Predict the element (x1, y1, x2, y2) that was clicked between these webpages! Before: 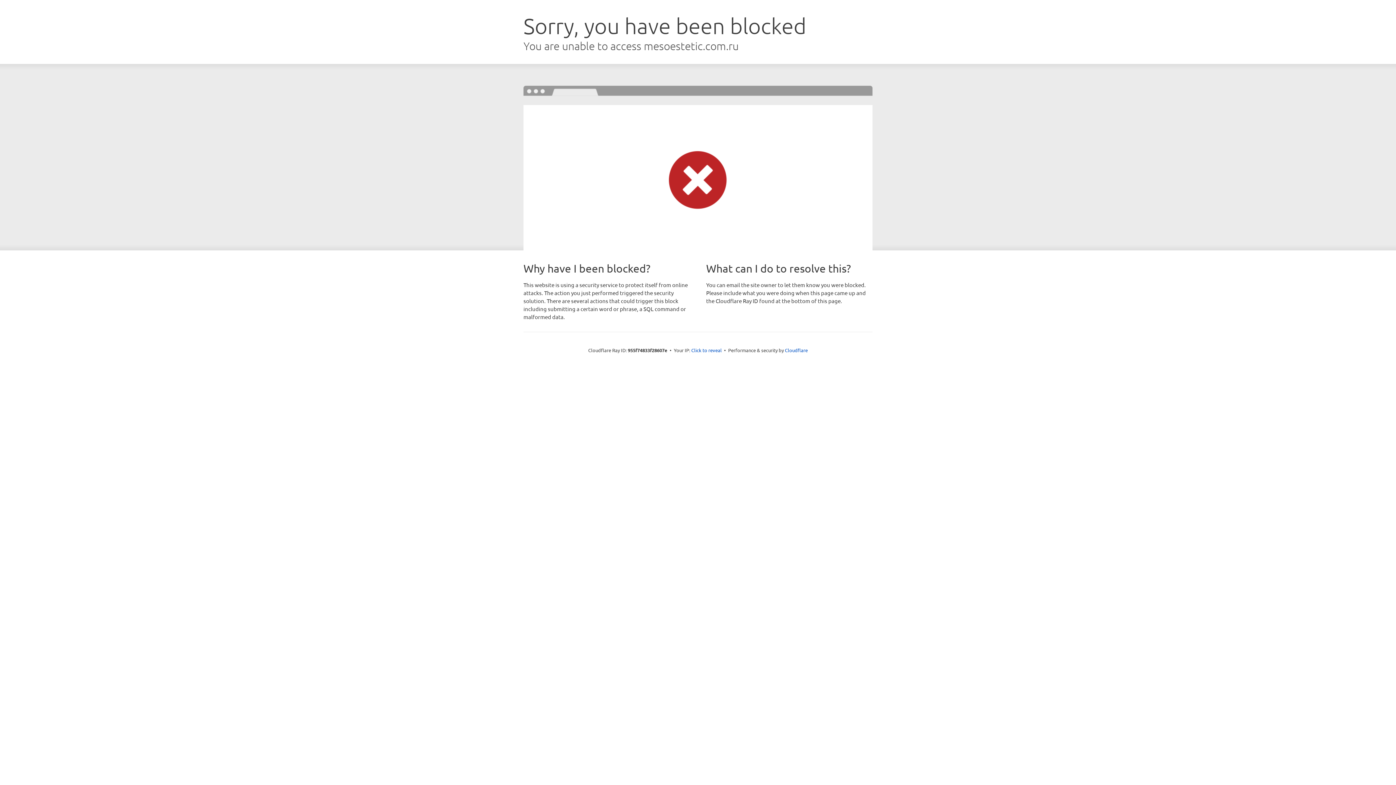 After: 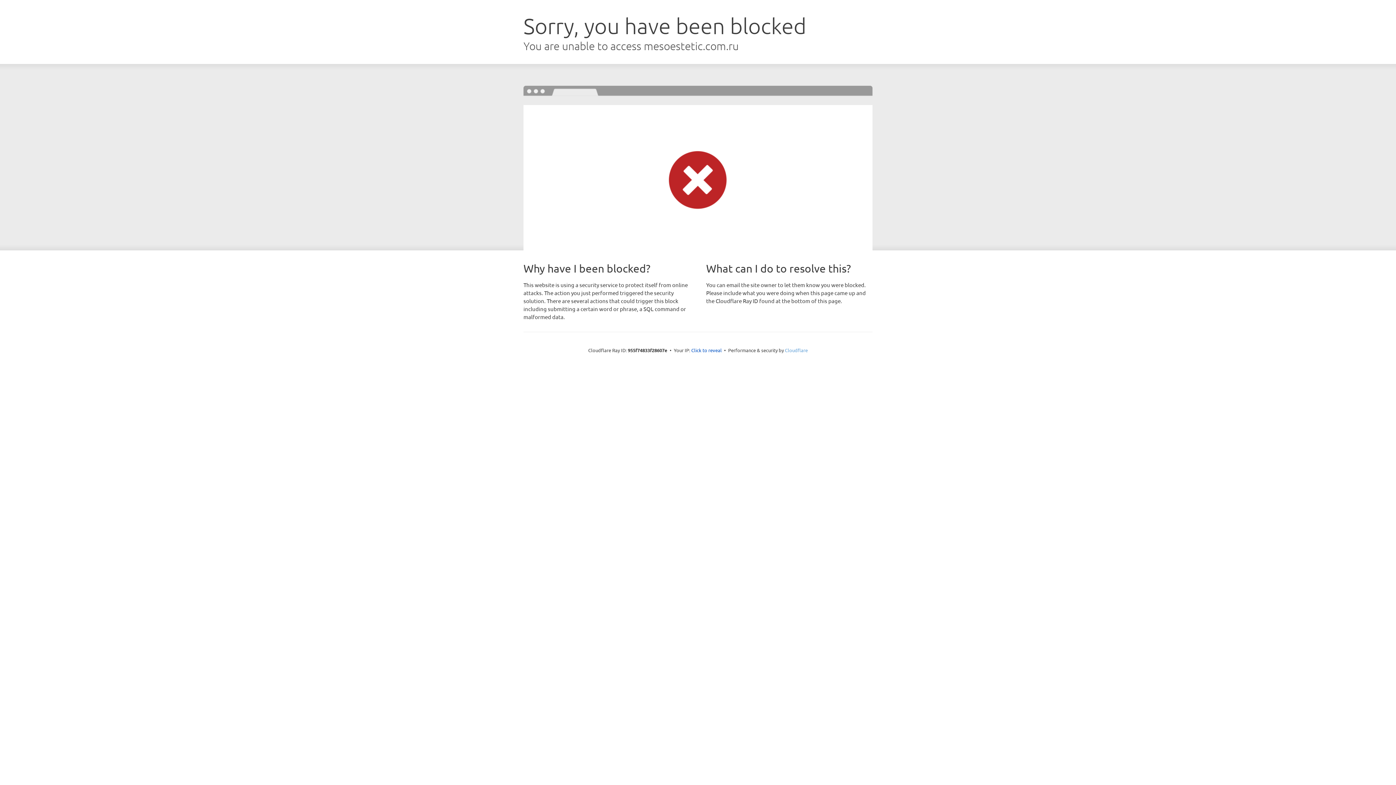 Action: label: Cloudflare bbox: (785, 347, 808, 353)